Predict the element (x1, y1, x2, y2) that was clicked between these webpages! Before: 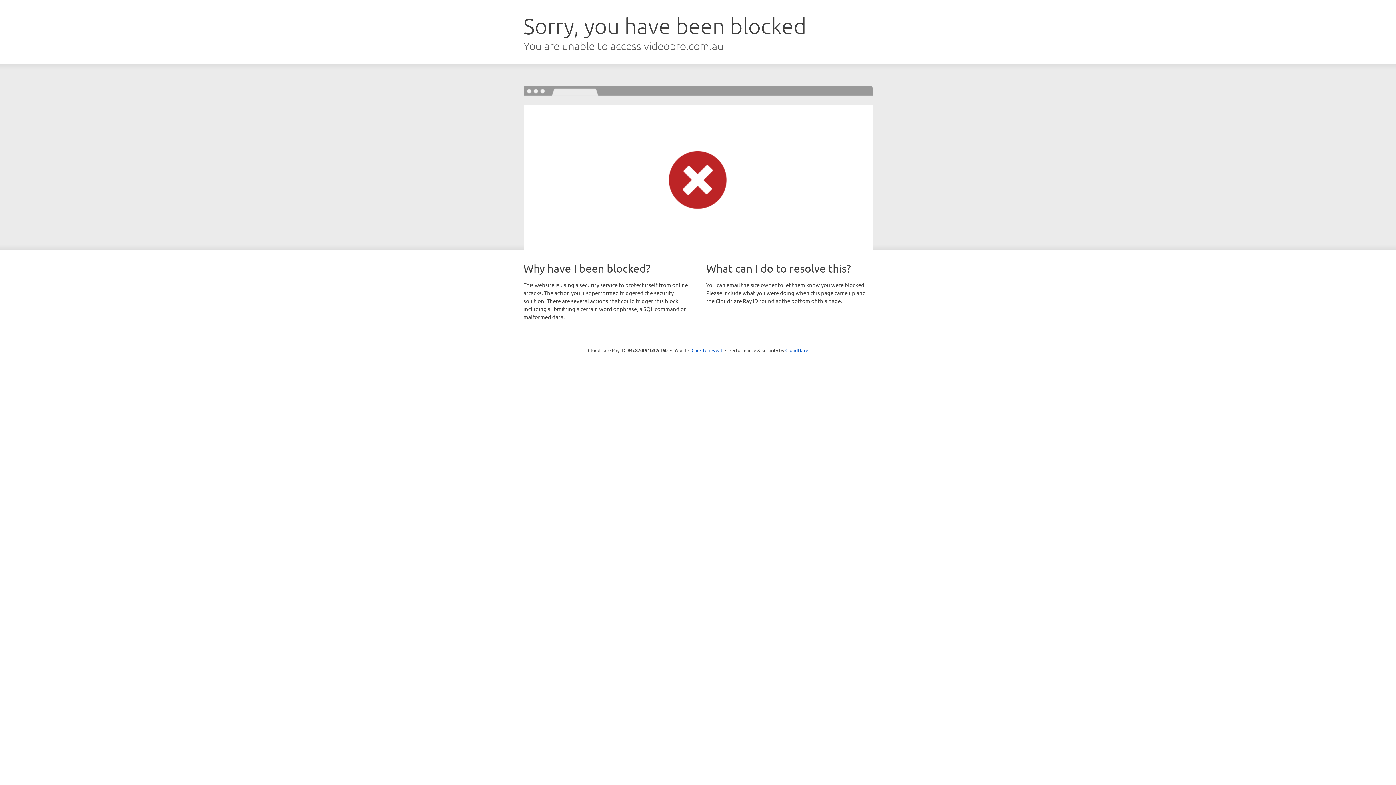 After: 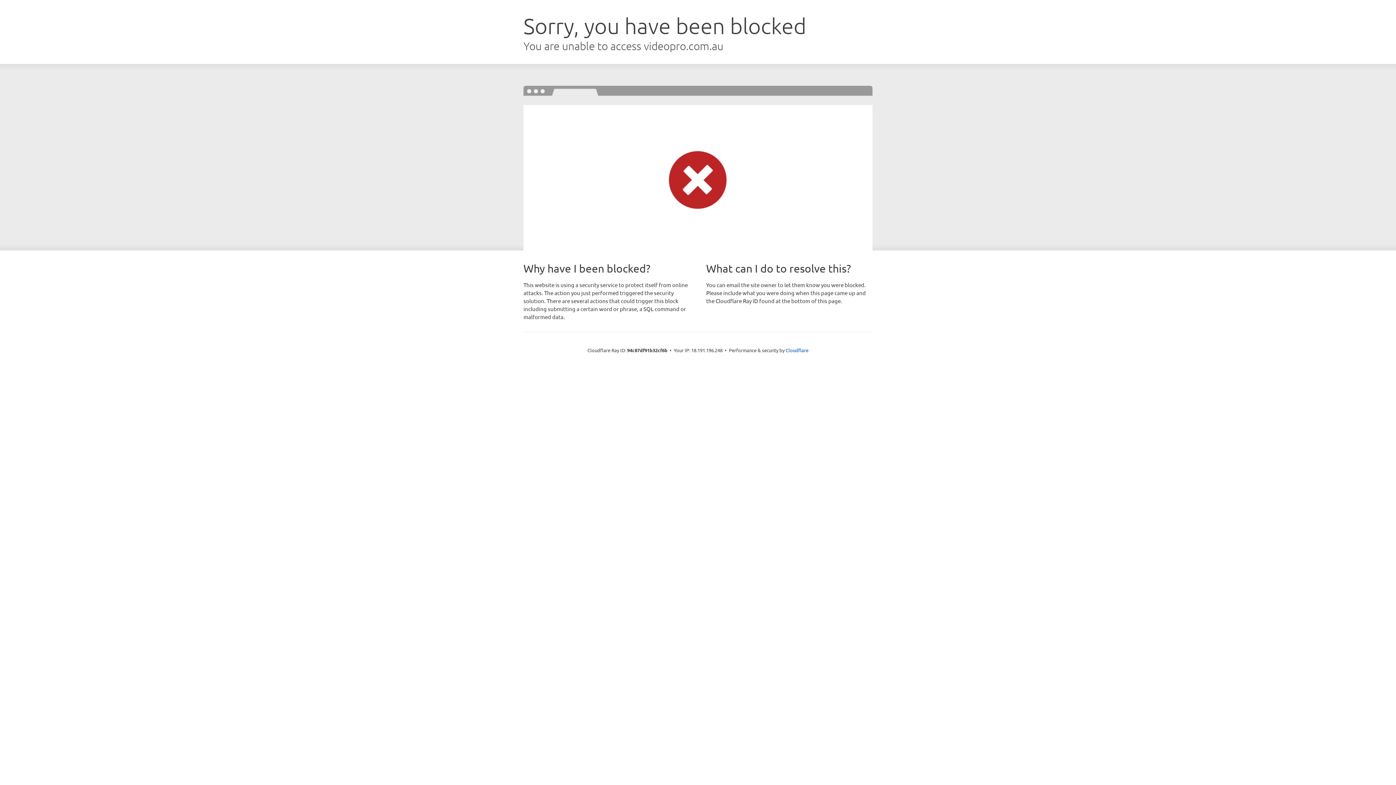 Action: bbox: (691, 346, 722, 353) label: Click to reveal